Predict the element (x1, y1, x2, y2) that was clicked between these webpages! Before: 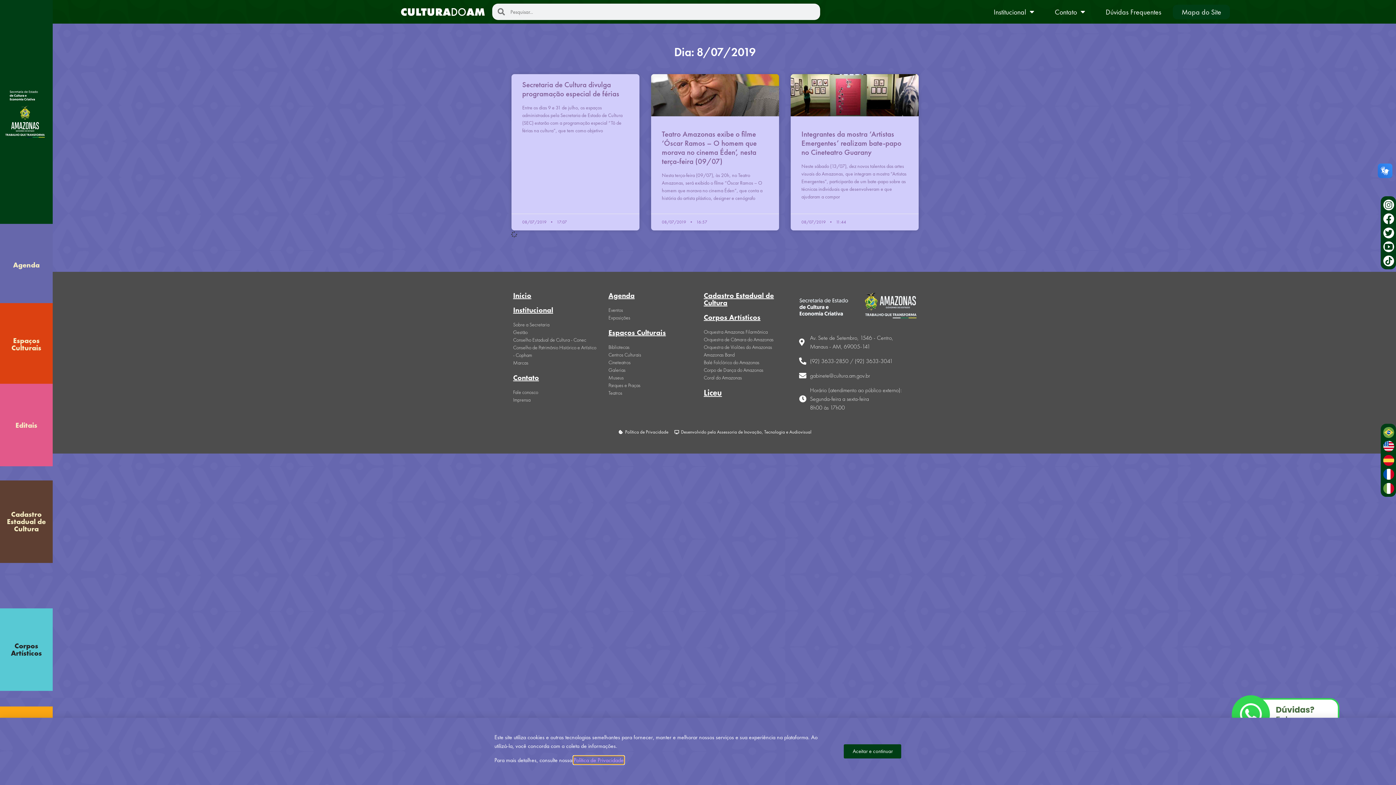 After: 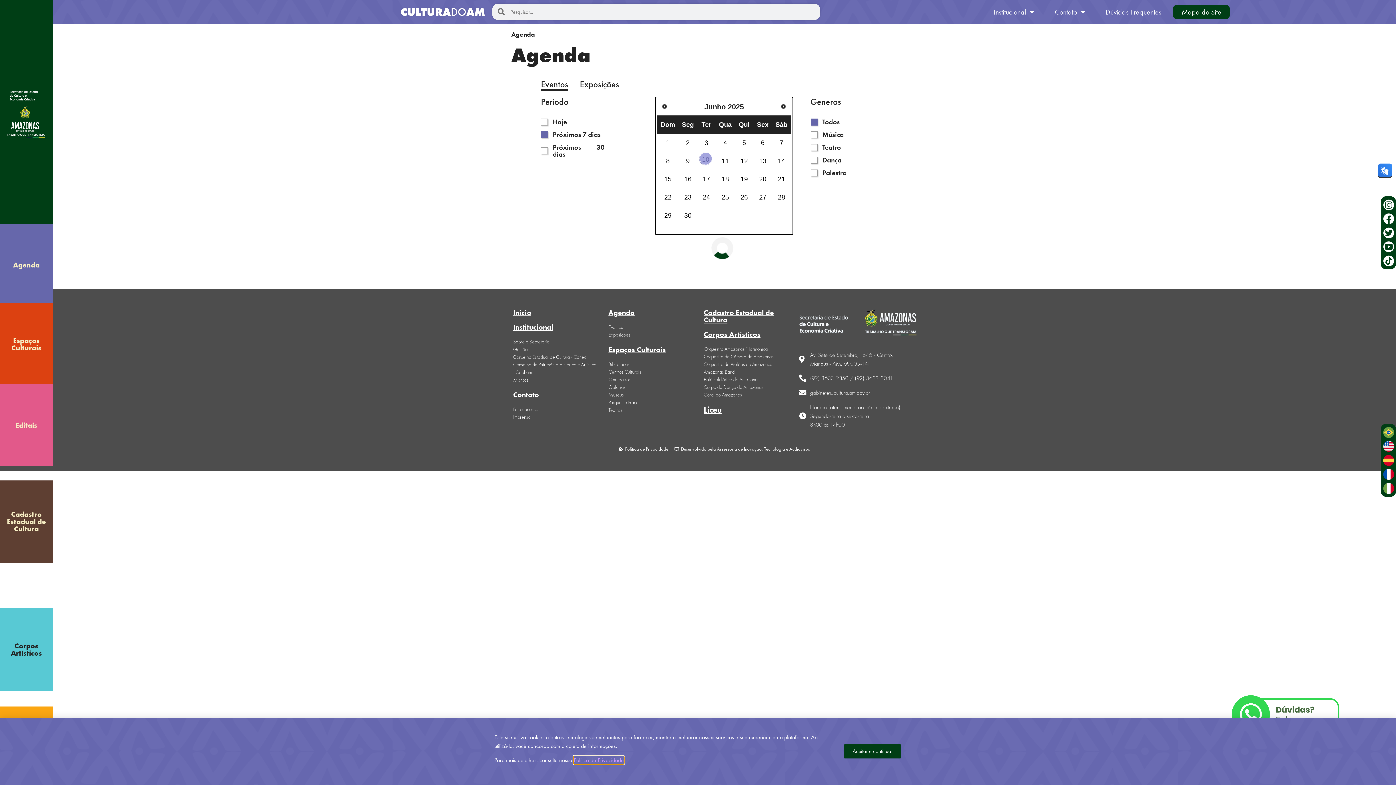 Action: bbox: (608, 306, 693, 314) label: Eventos